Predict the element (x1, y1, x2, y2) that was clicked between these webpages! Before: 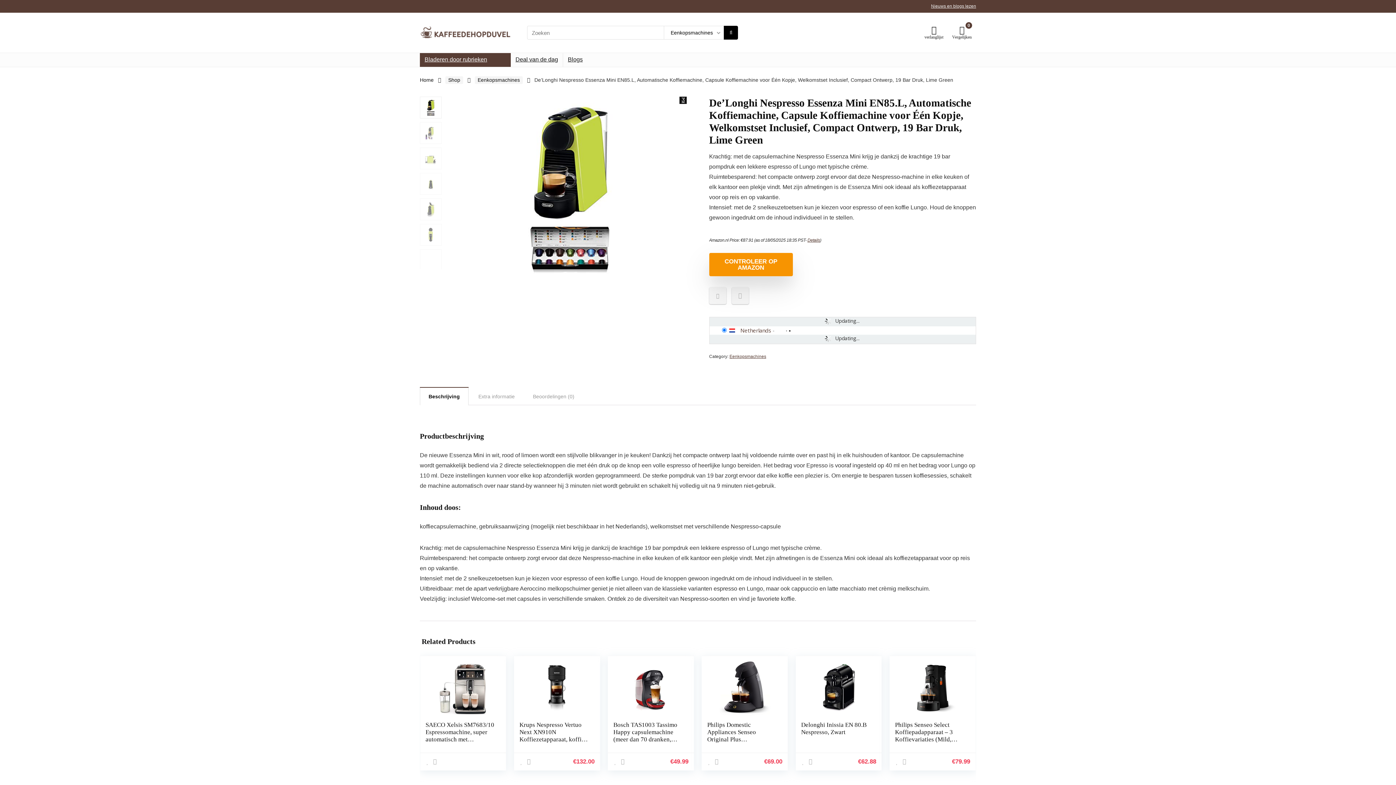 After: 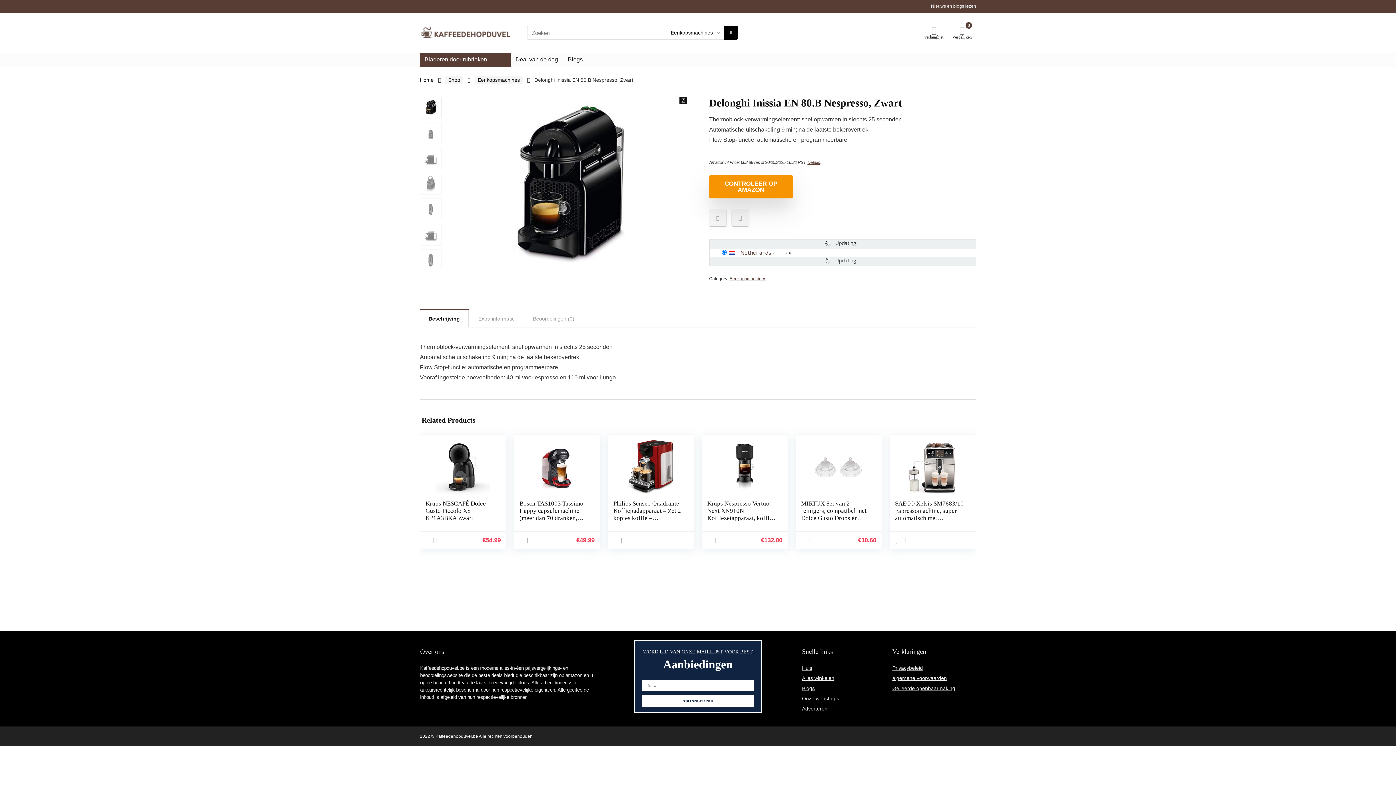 Action: bbox: (801, 707, 876, 761)